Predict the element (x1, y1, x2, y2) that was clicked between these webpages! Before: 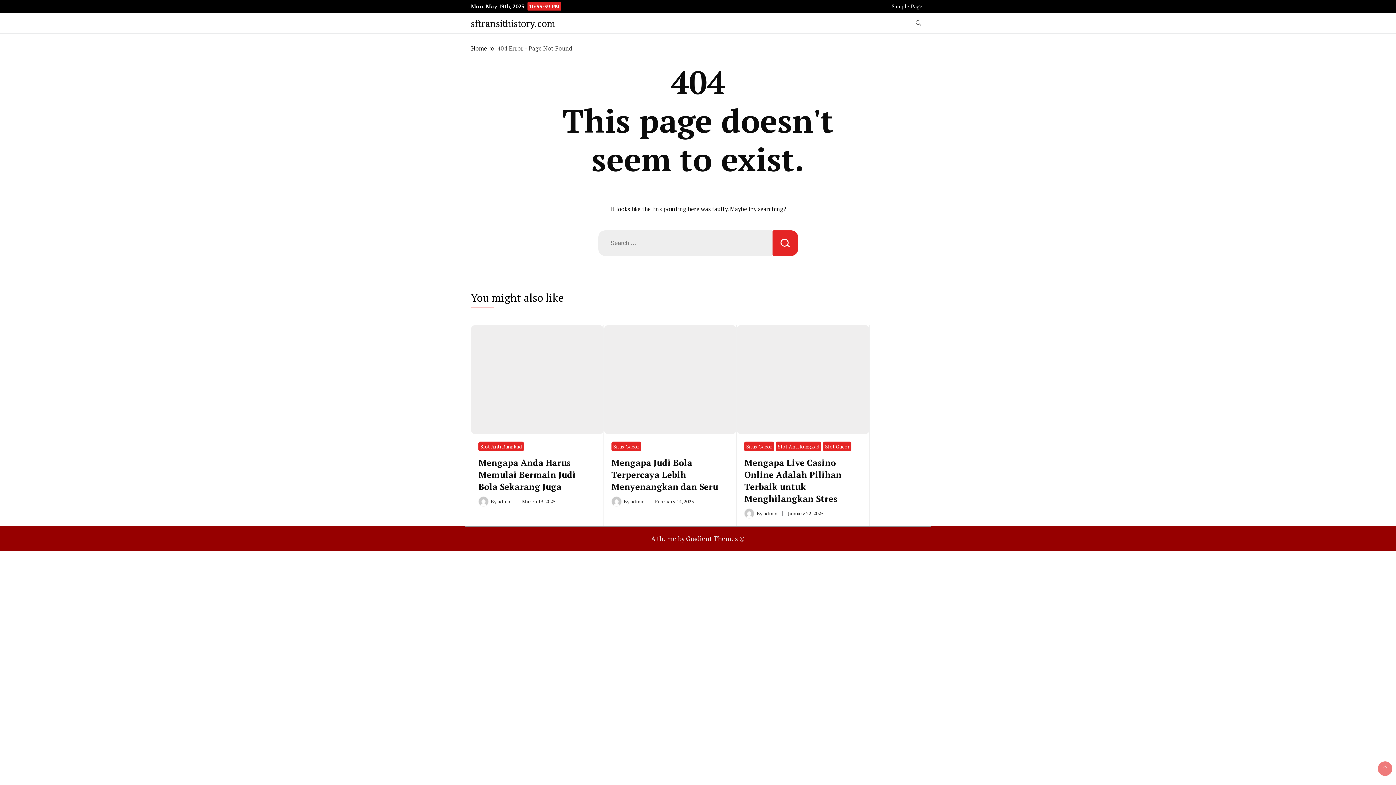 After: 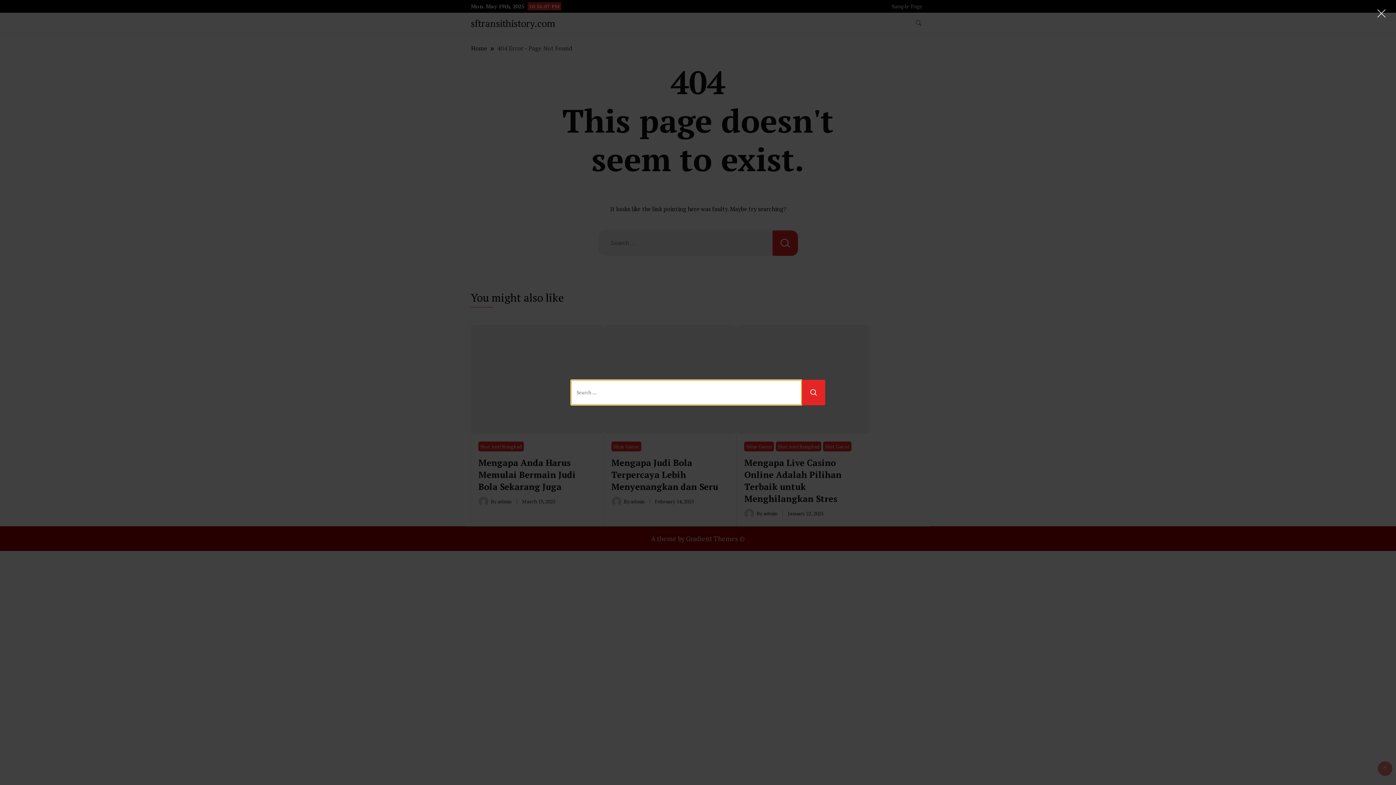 Action: label: search form toggle bbox: (912, 16, 925, 29)